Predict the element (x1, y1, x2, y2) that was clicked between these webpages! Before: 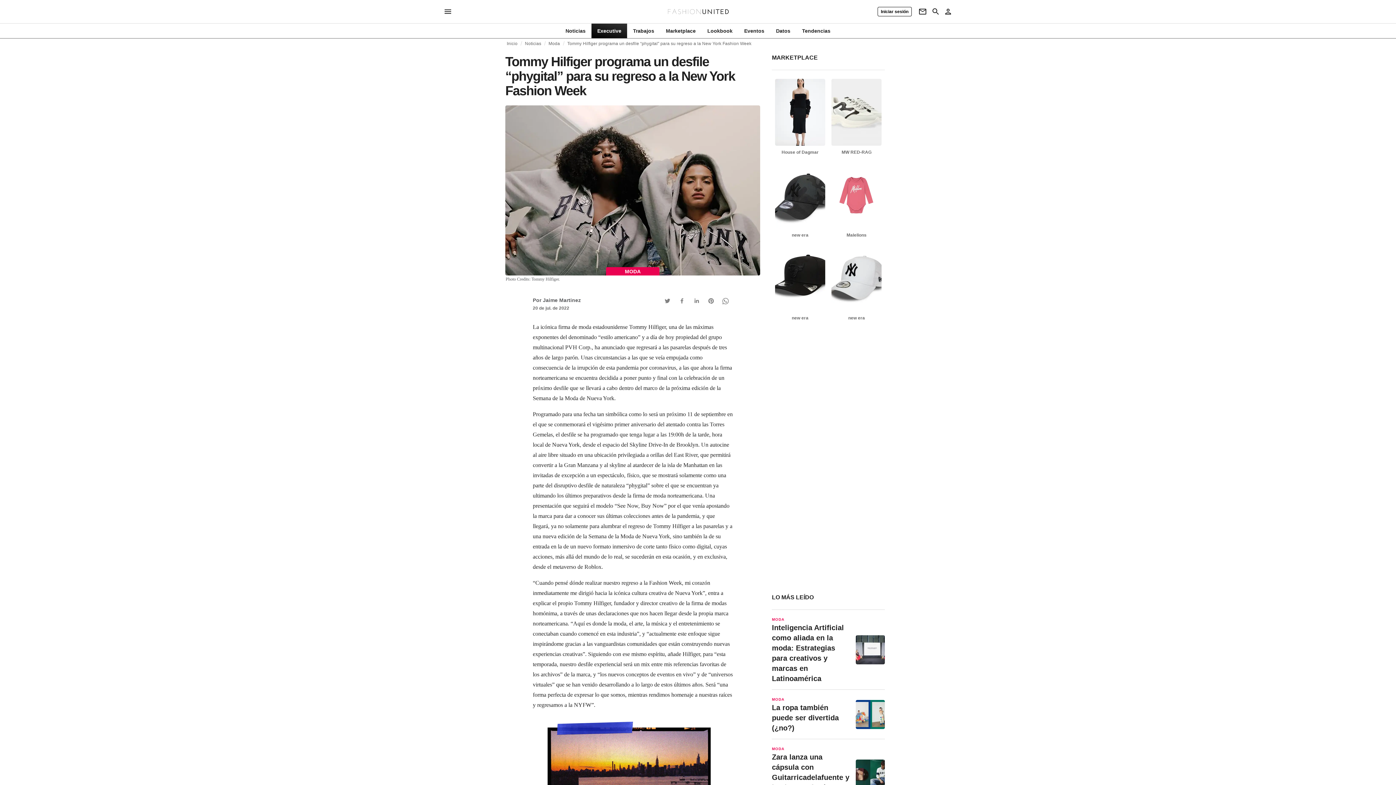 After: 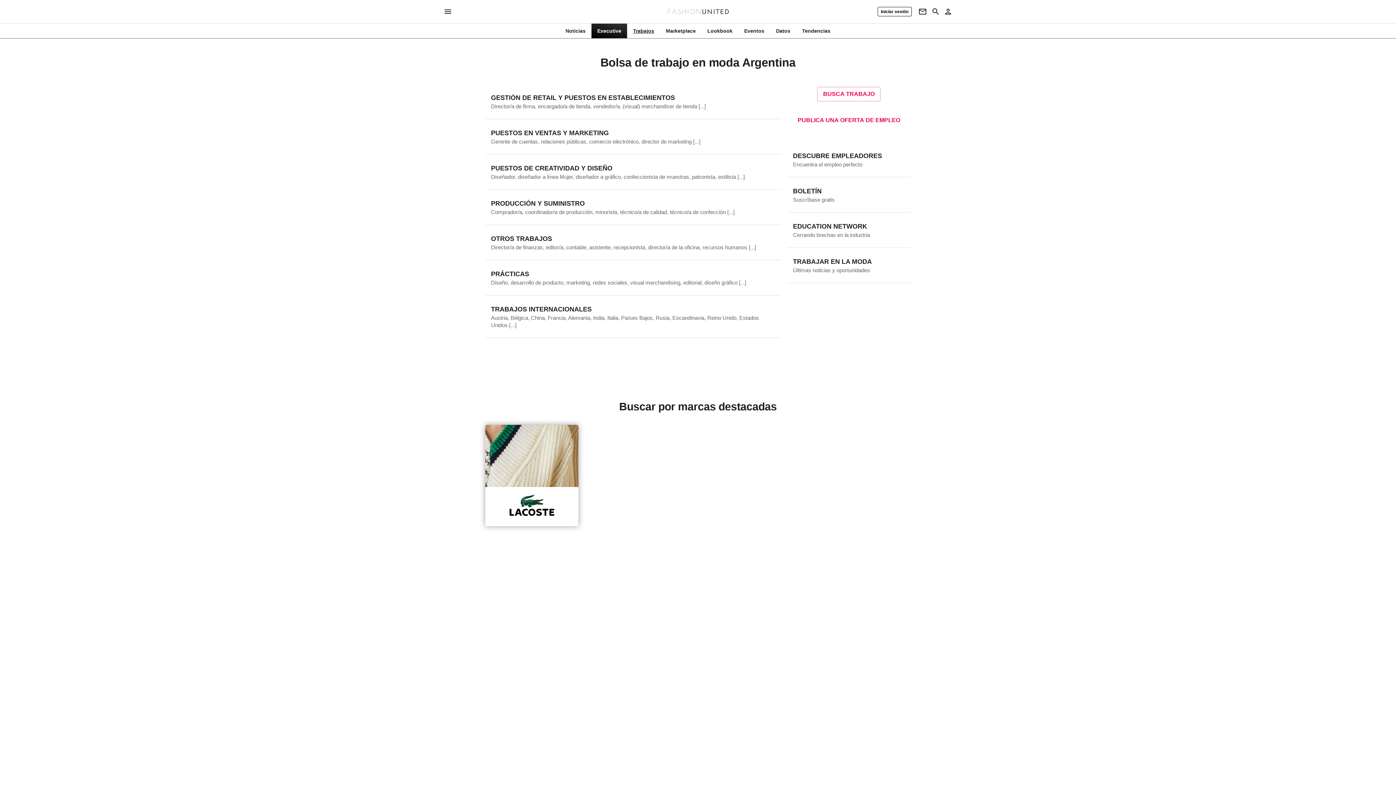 Action: label: Trabajos bbox: (627, 27, 660, 34)